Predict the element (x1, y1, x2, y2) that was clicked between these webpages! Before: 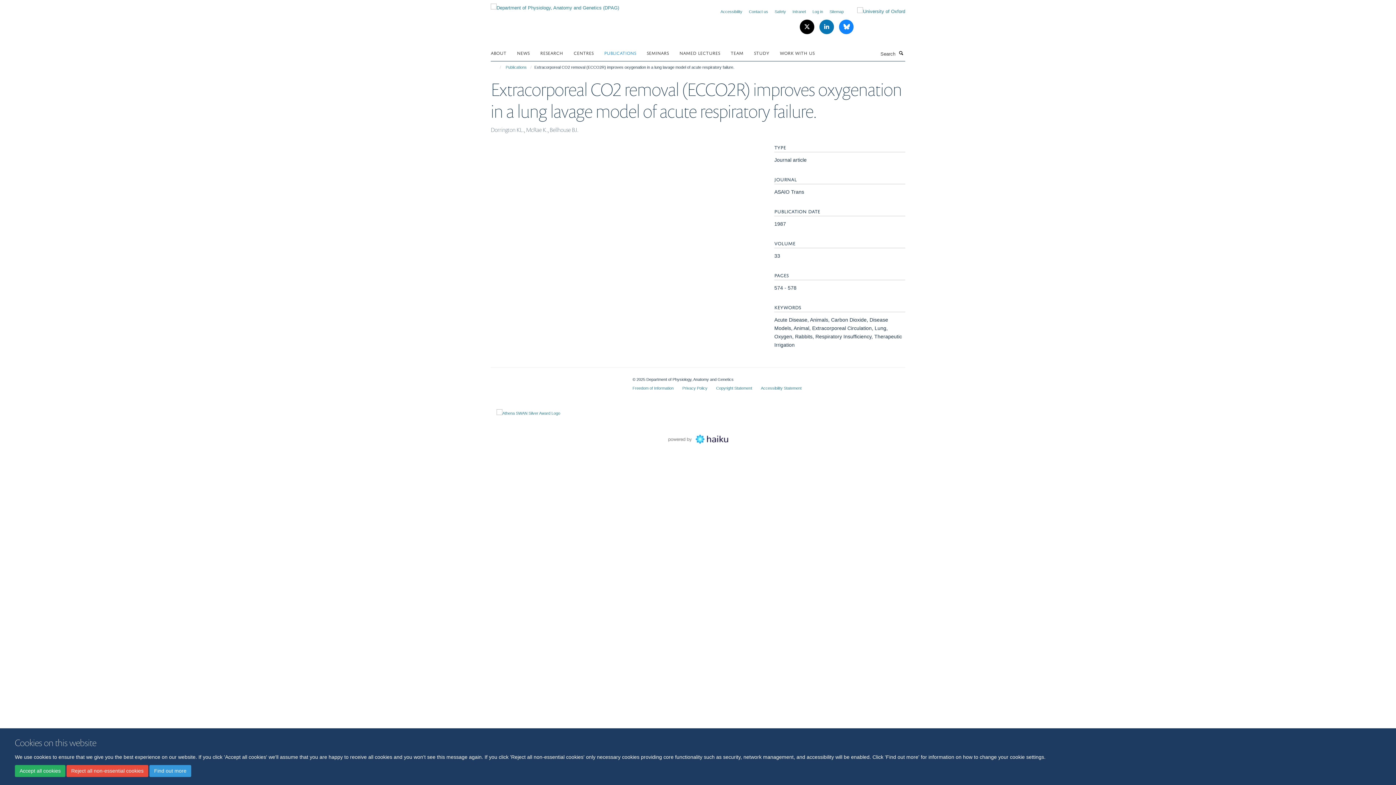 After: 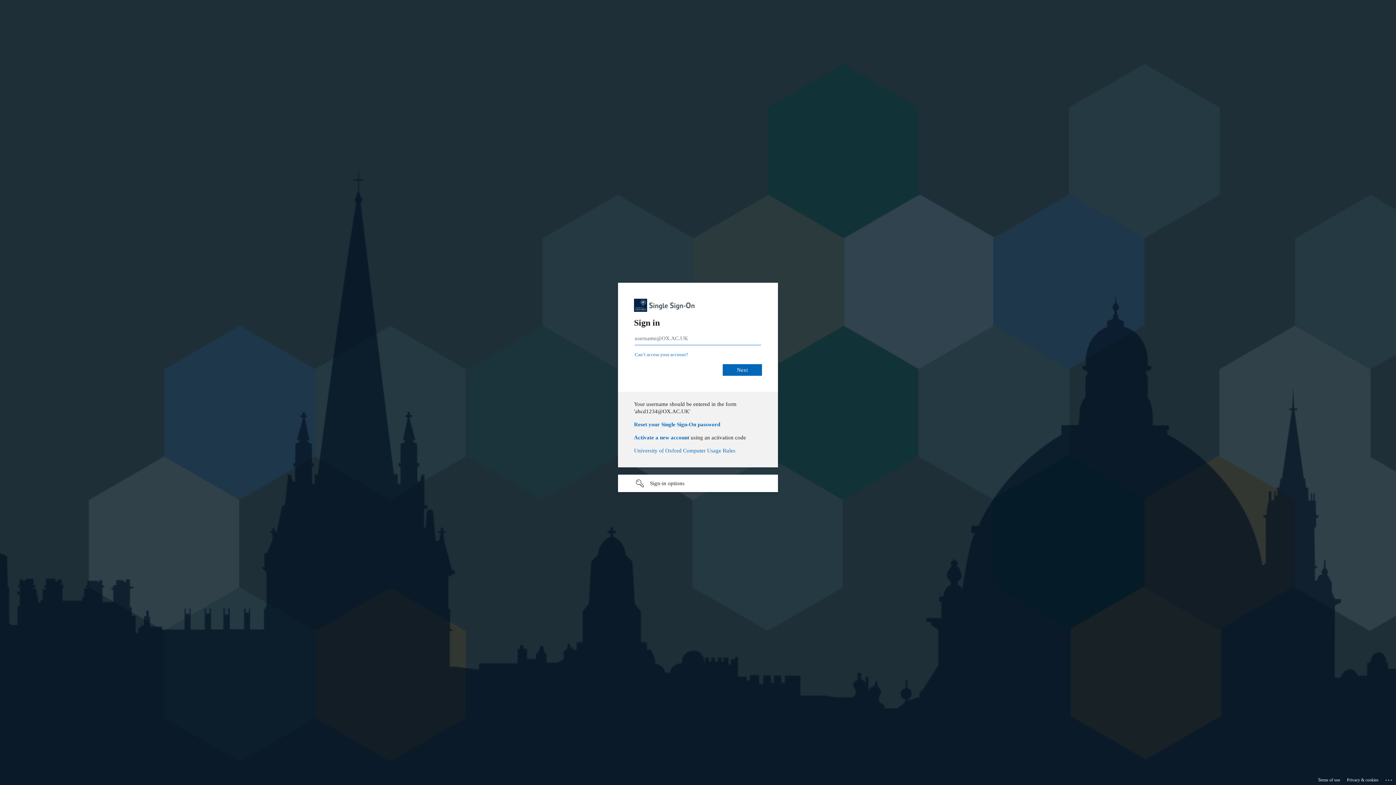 Action: bbox: (812, 9, 823, 13) label: Log in